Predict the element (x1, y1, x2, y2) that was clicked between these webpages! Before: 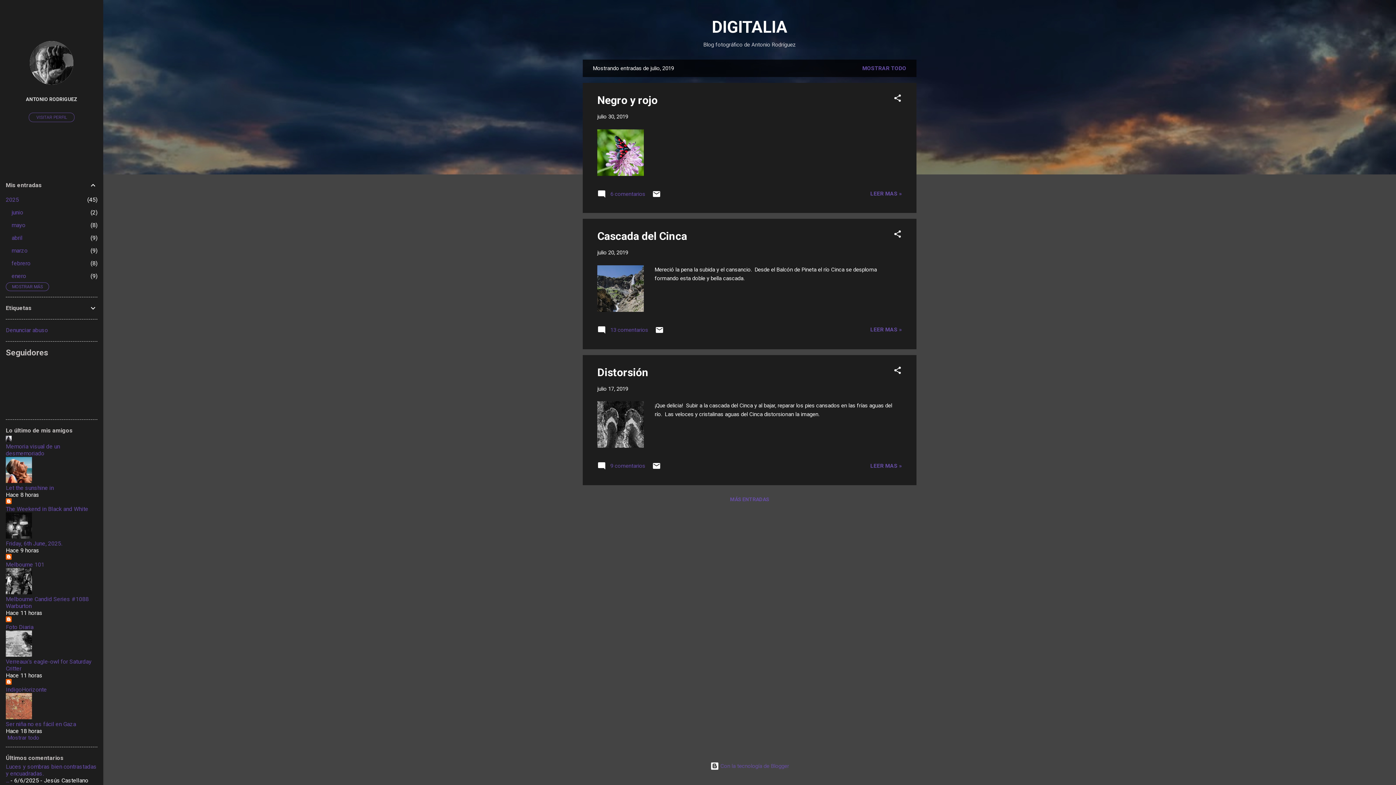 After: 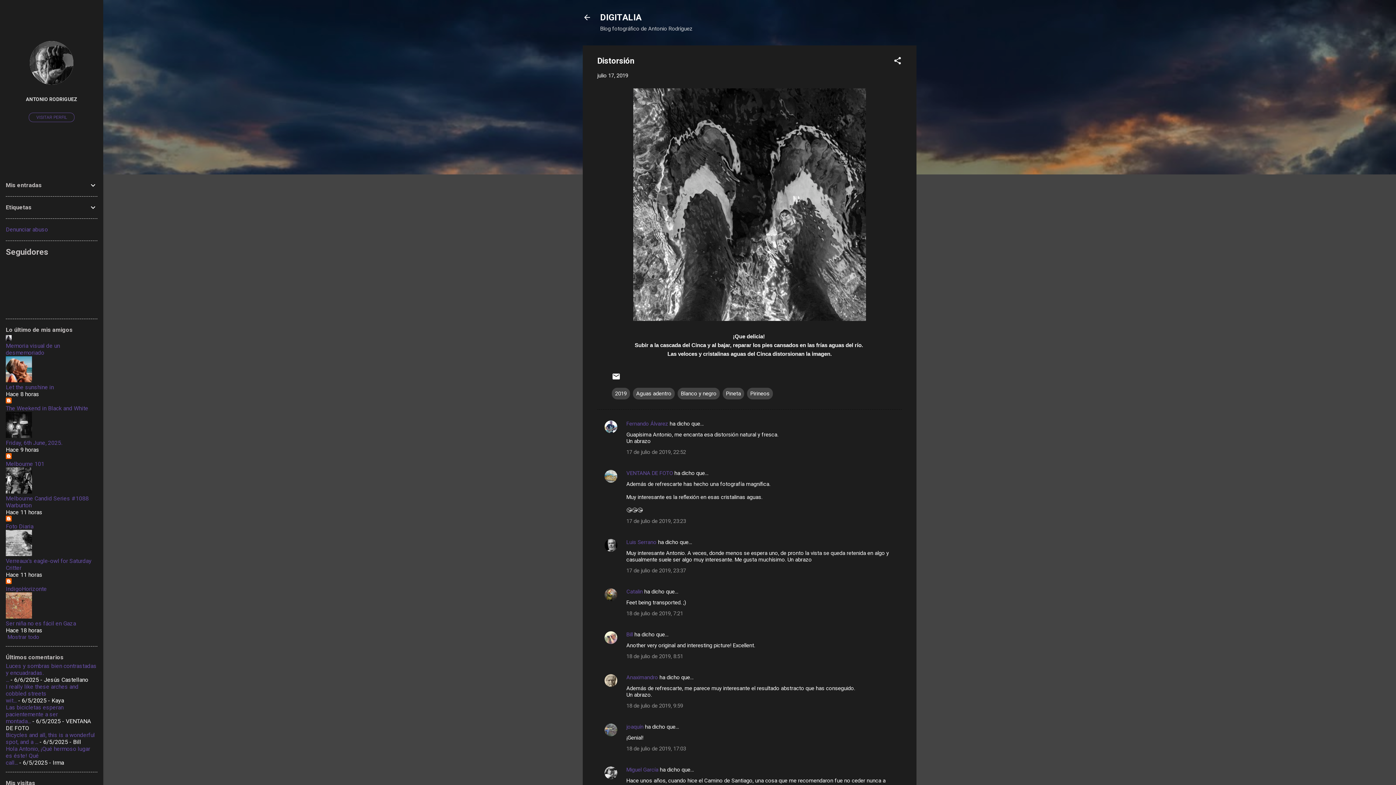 Action: bbox: (597, 385, 628, 392) label: julio 17, 2019